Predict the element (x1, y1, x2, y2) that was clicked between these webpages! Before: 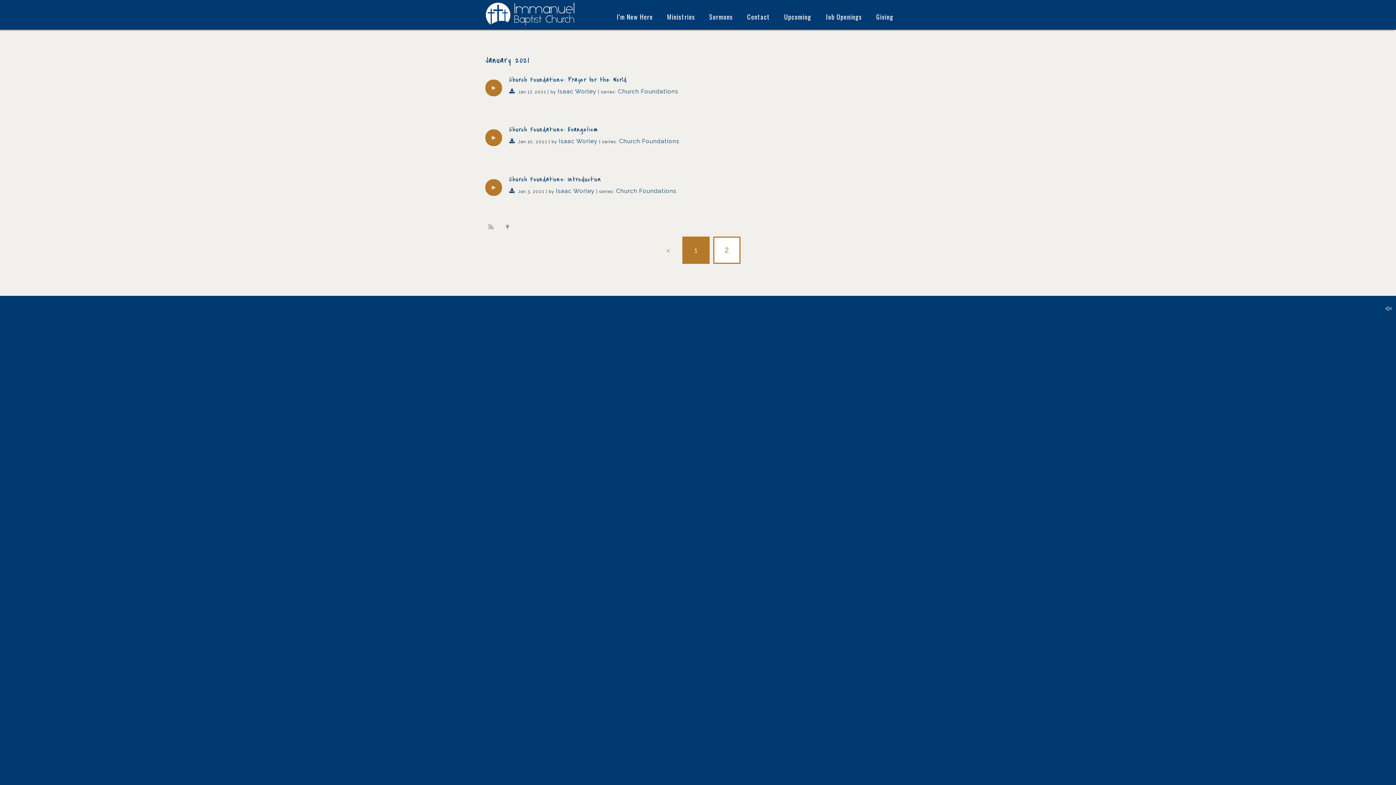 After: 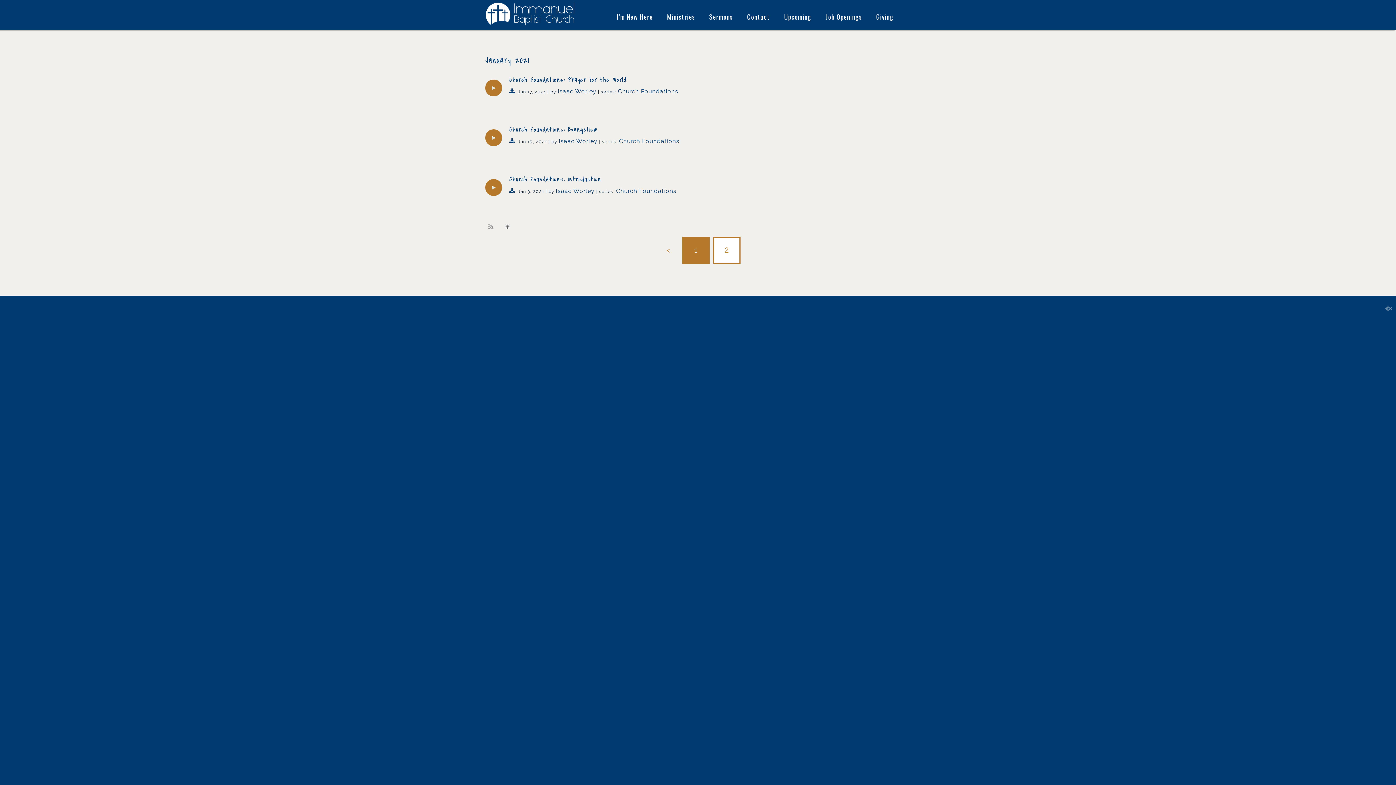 Action: bbox: (509, 137, 515, 144)